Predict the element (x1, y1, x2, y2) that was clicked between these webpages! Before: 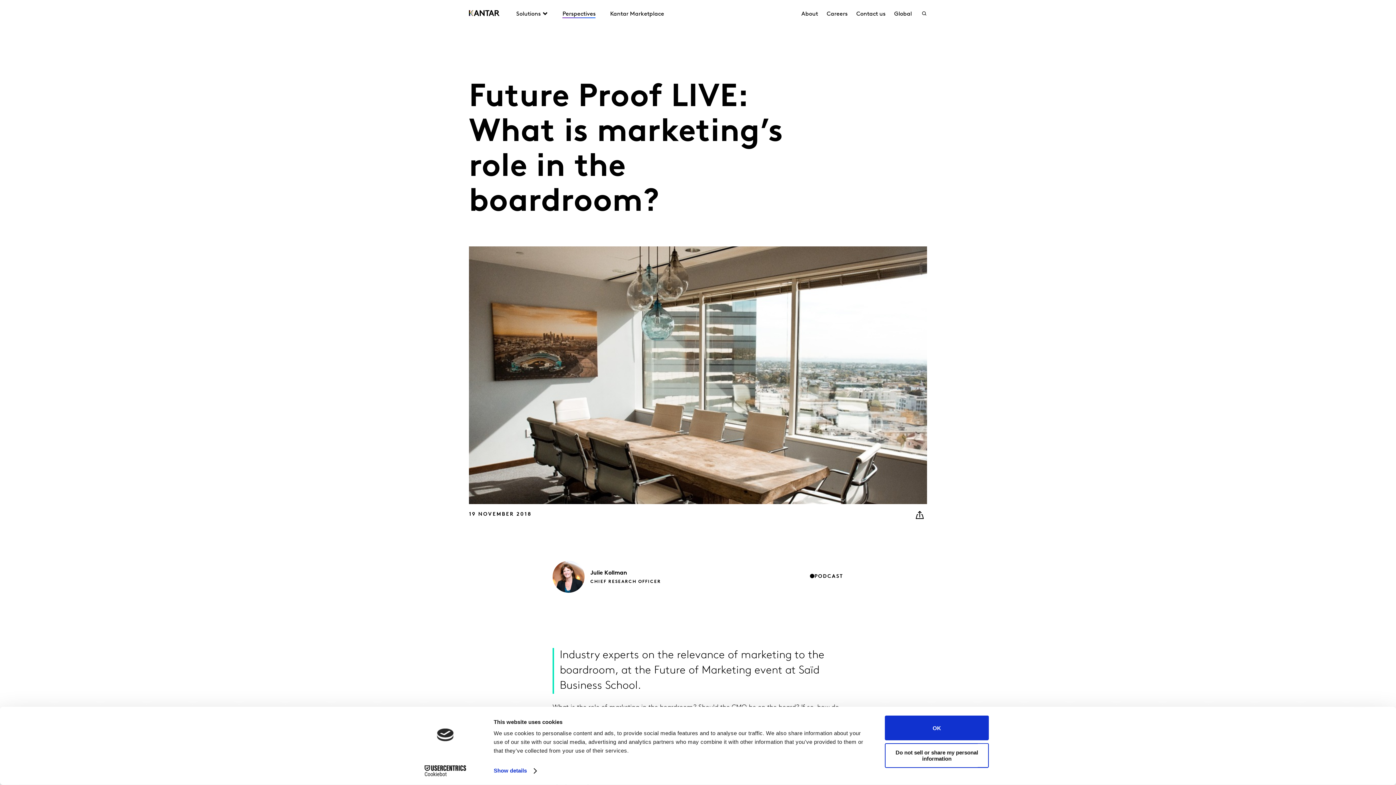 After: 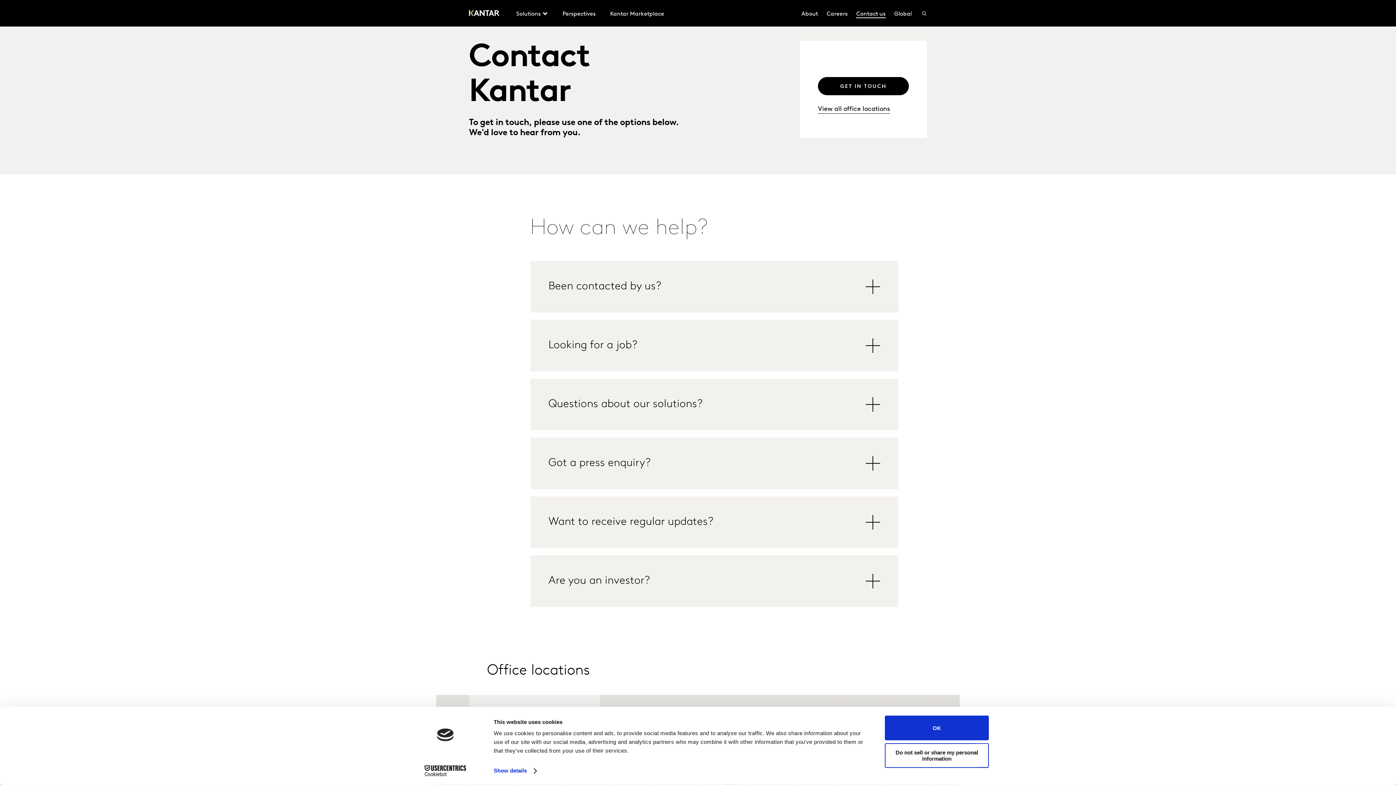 Action: bbox: (852, 10, 890, 19) label: Contact us